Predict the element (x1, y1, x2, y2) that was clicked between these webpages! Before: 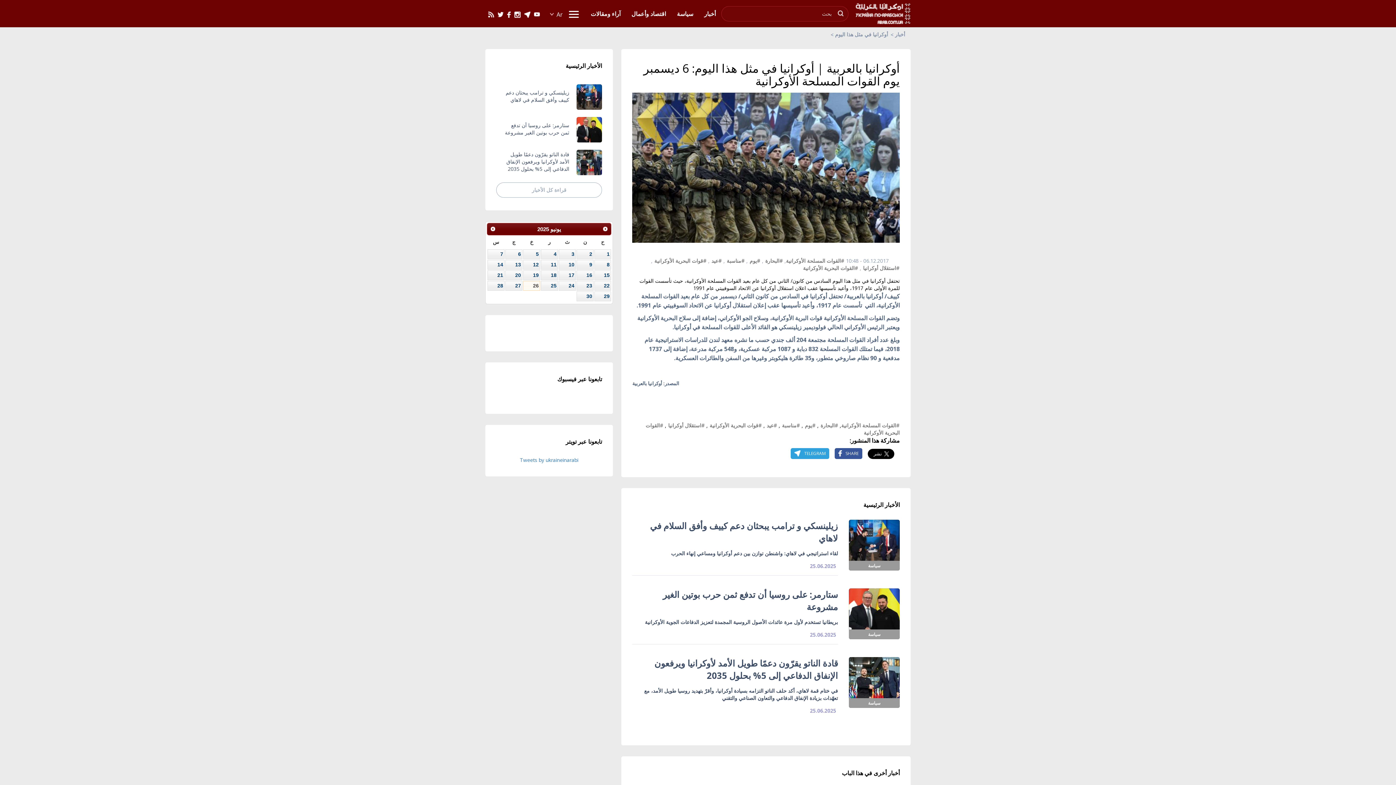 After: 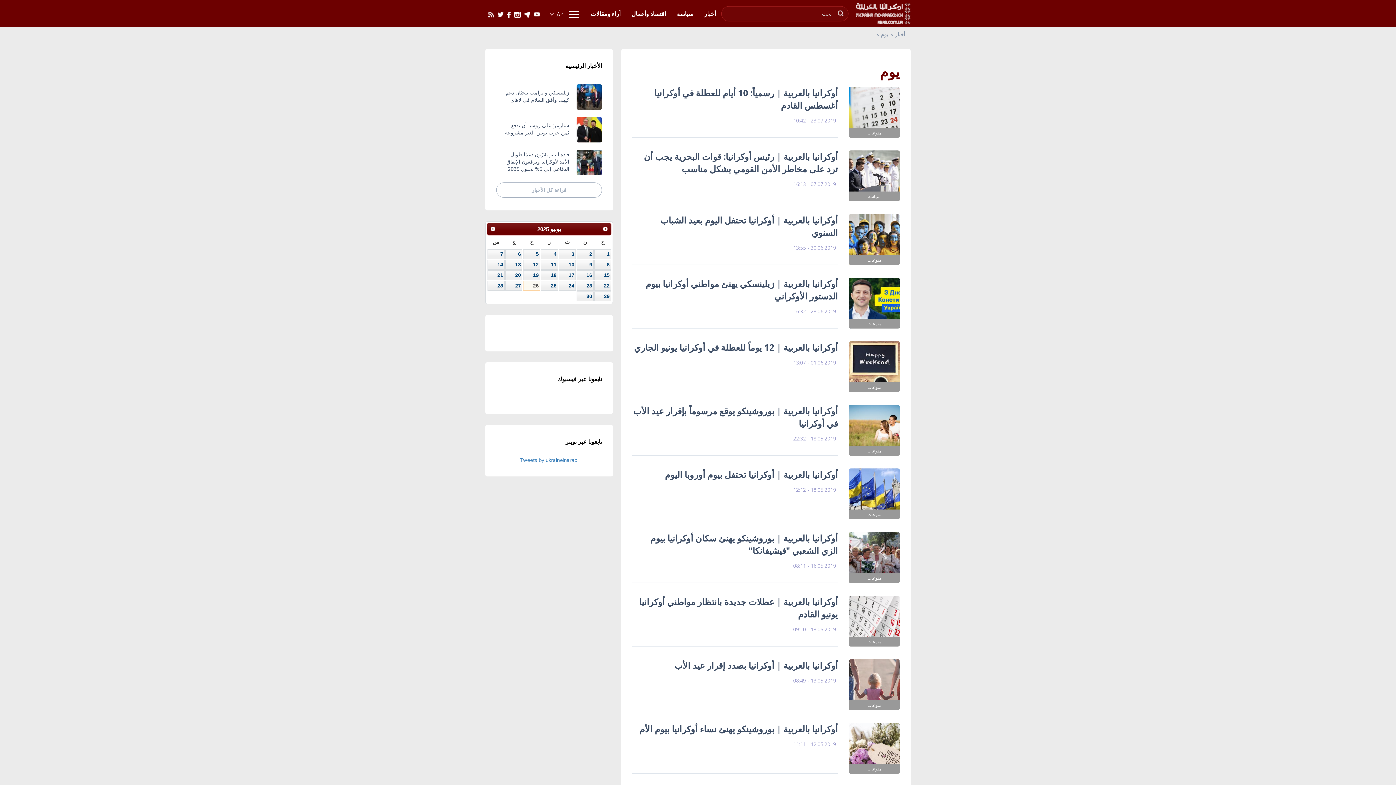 Action: label: #يوم bbox: (749, 257, 760, 264)